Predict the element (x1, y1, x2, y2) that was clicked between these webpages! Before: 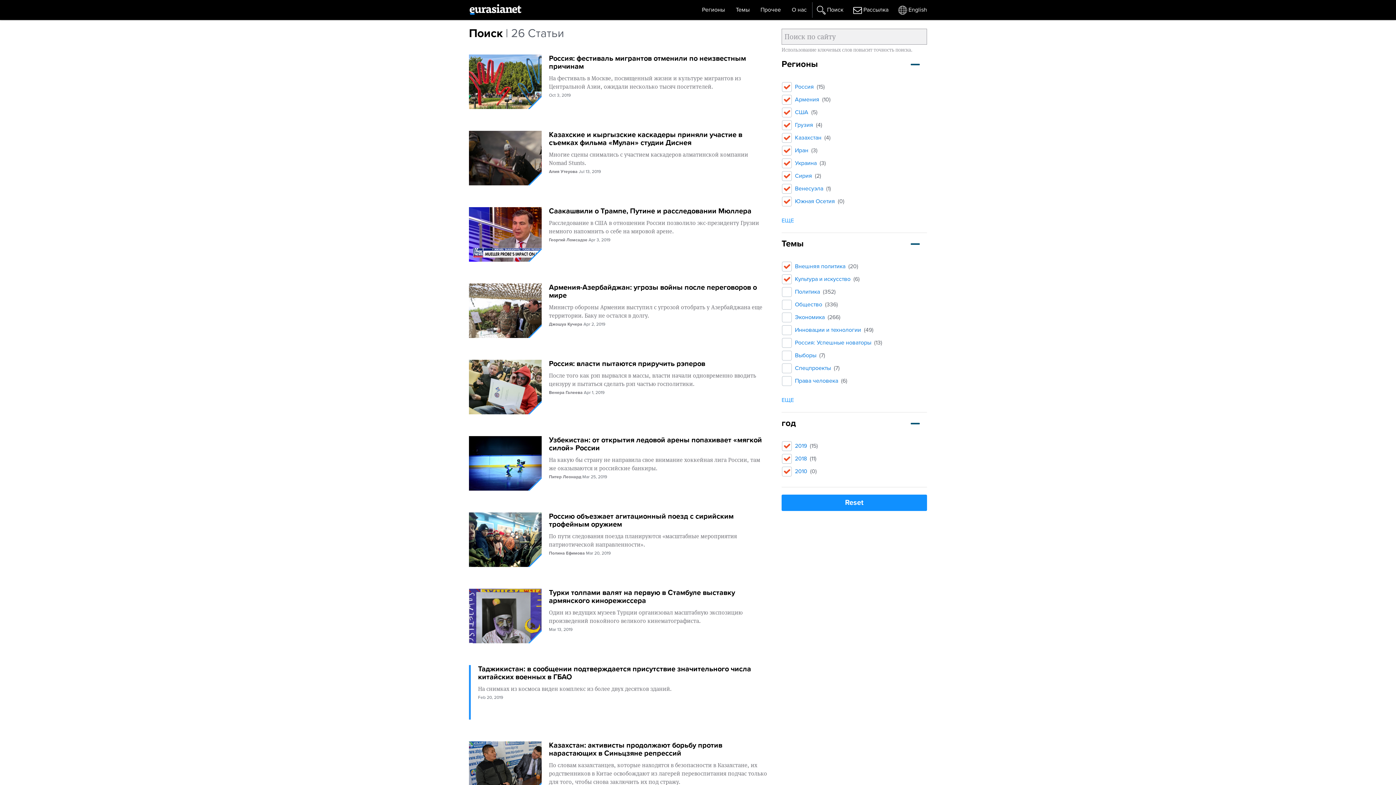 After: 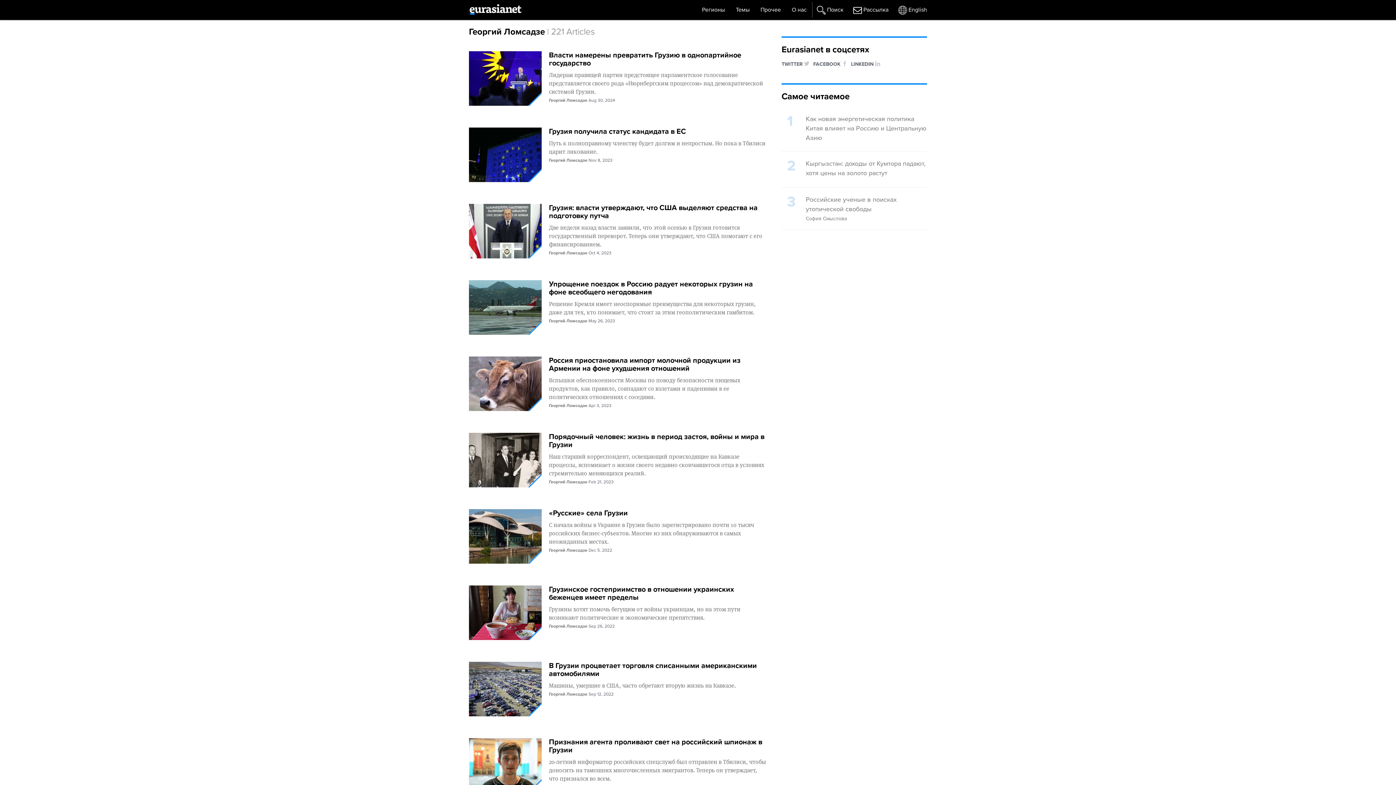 Action: label: Георгий Ломсадзе bbox: (549, 237, 587, 242)